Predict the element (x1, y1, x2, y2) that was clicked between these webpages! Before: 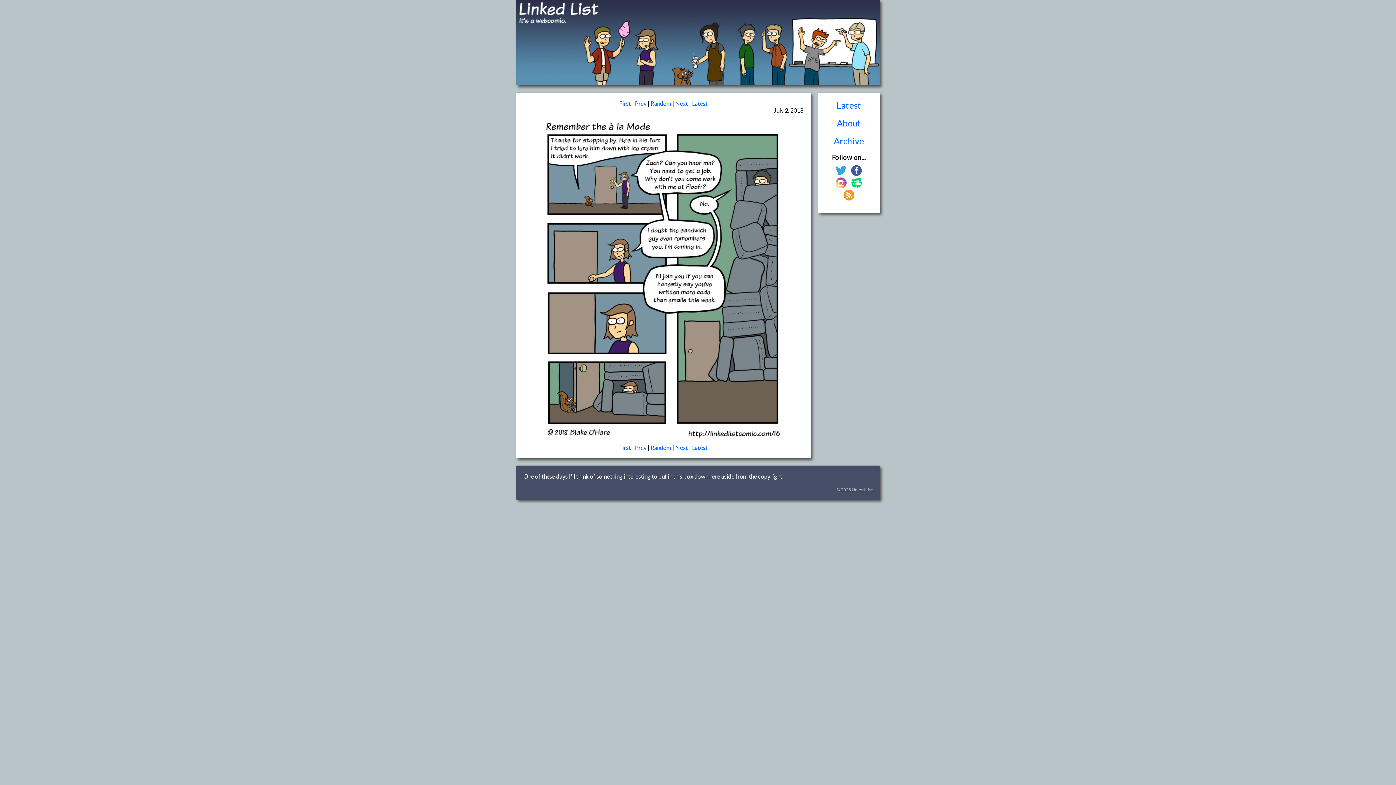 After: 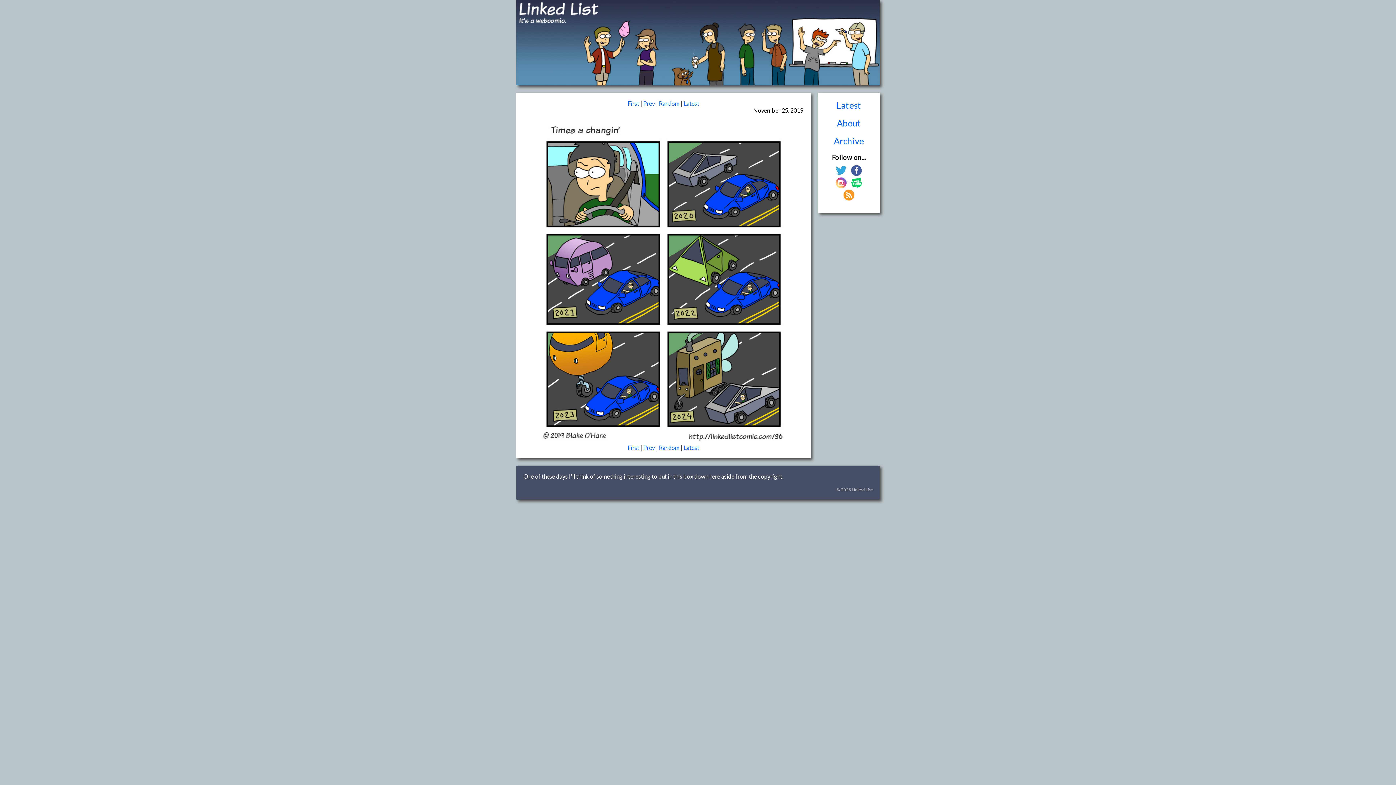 Action: label: Latest bbox: (692, 444, 707, 451)